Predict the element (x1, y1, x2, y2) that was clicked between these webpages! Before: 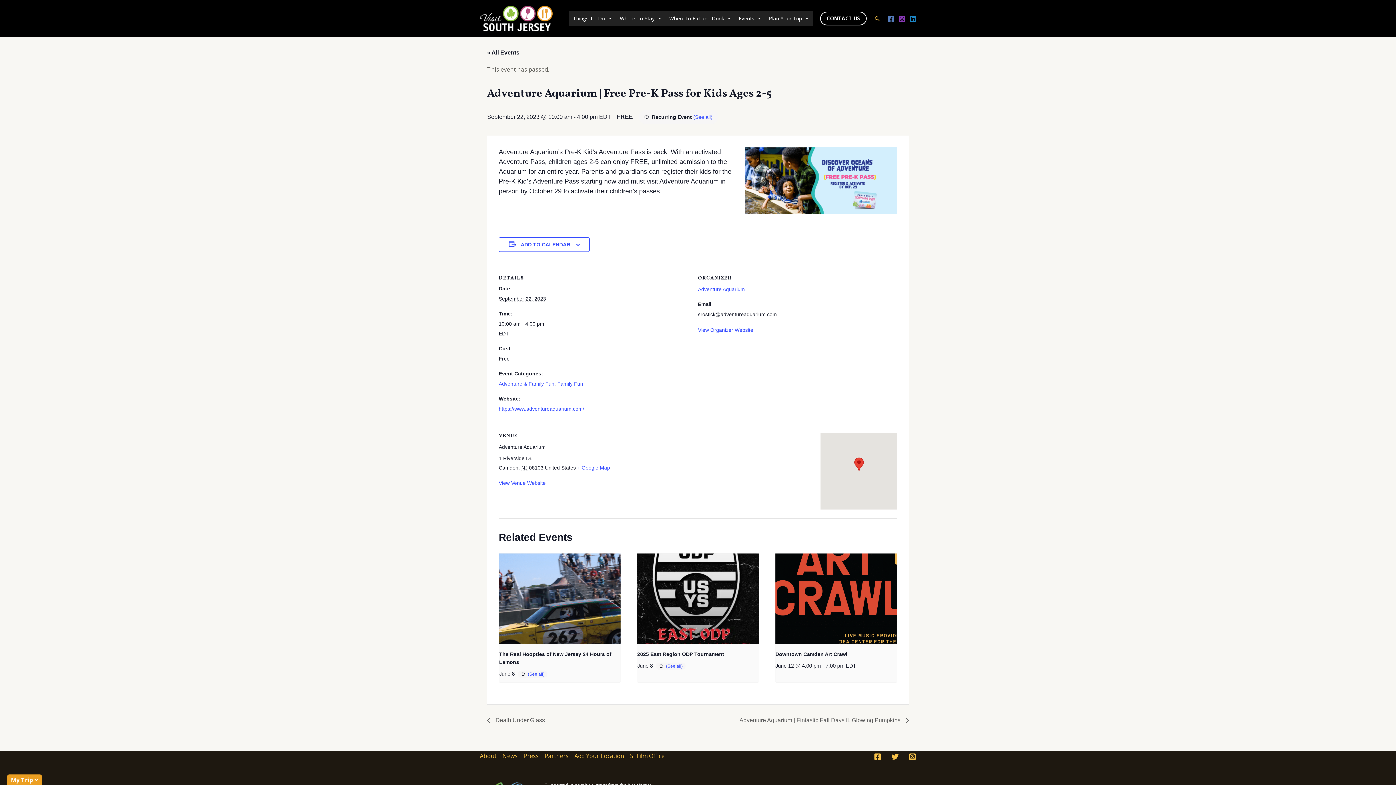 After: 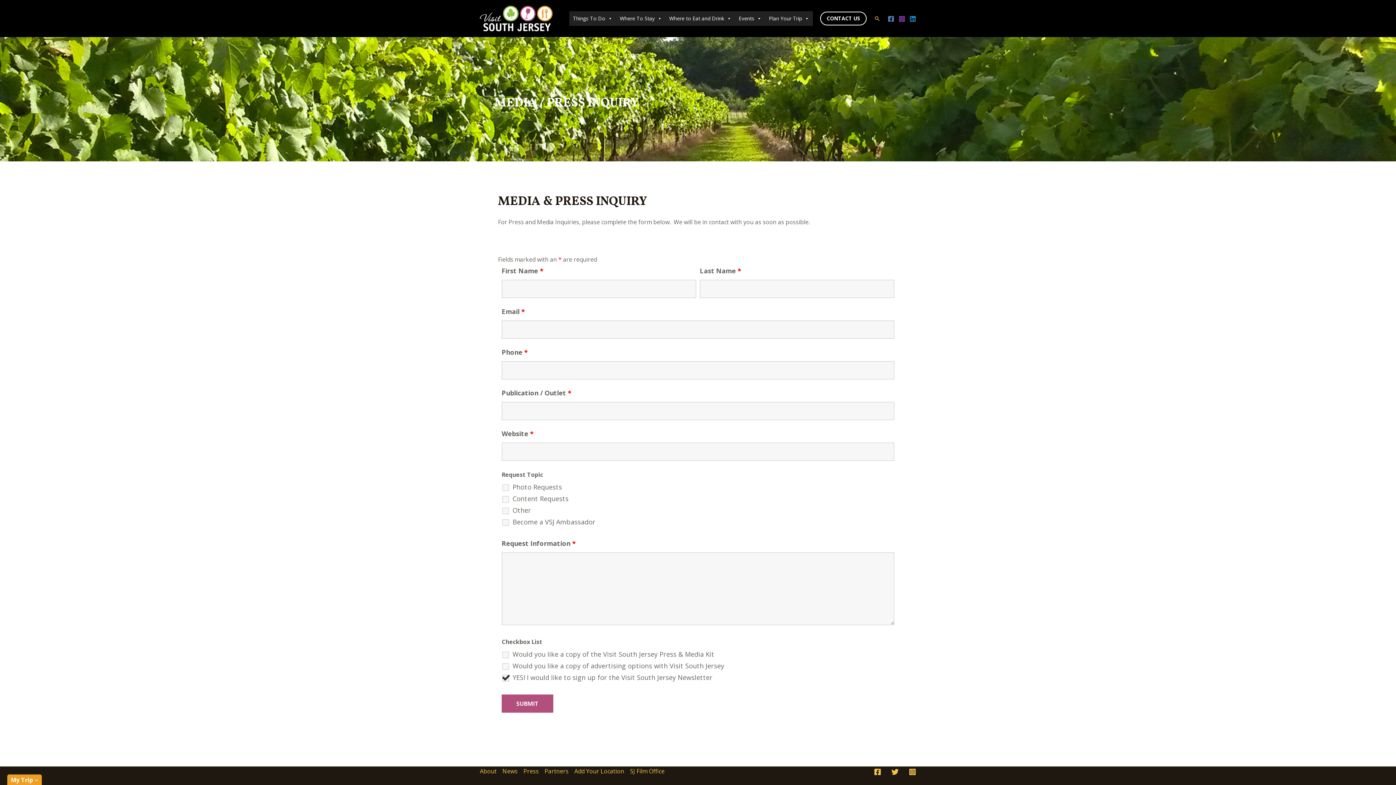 Action: label: Press bbox: (520, 751, 541, 761)